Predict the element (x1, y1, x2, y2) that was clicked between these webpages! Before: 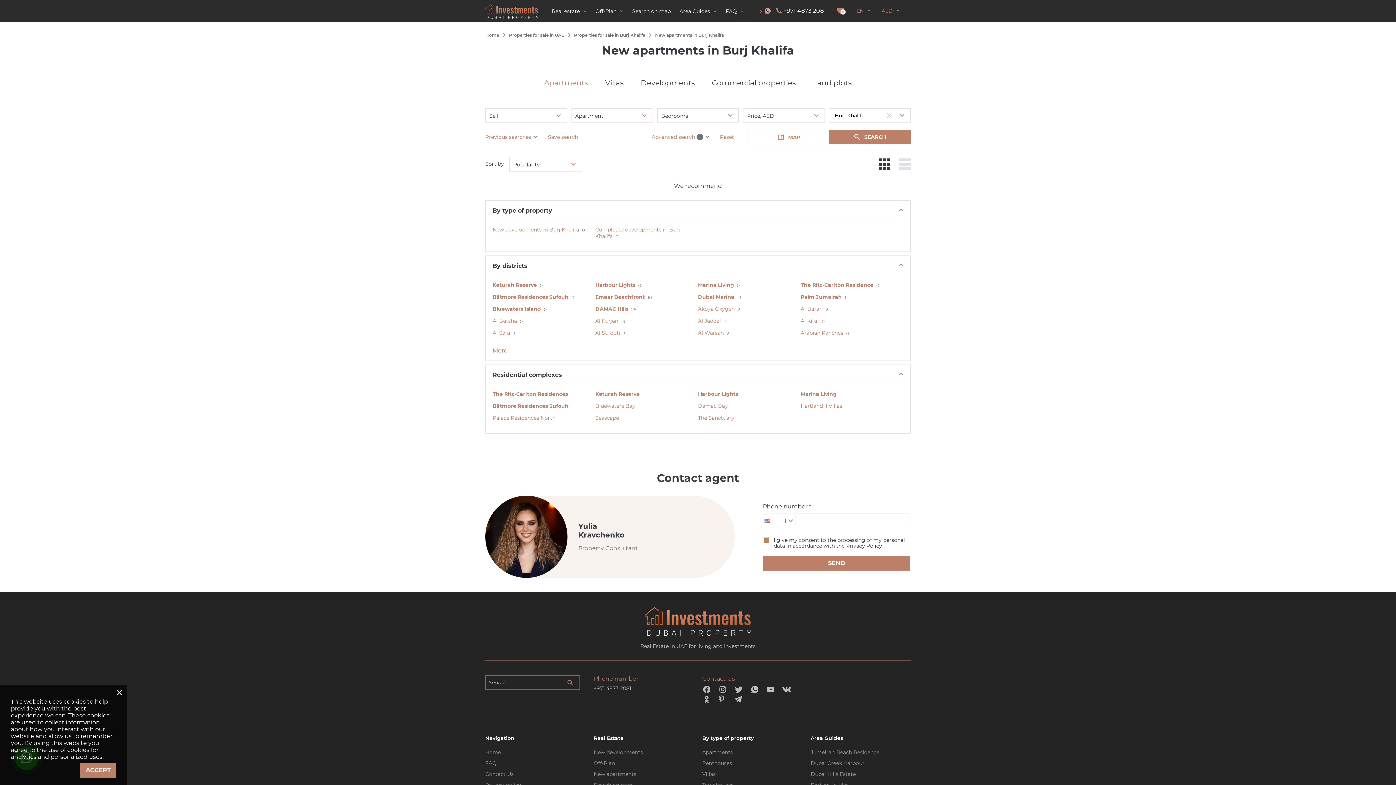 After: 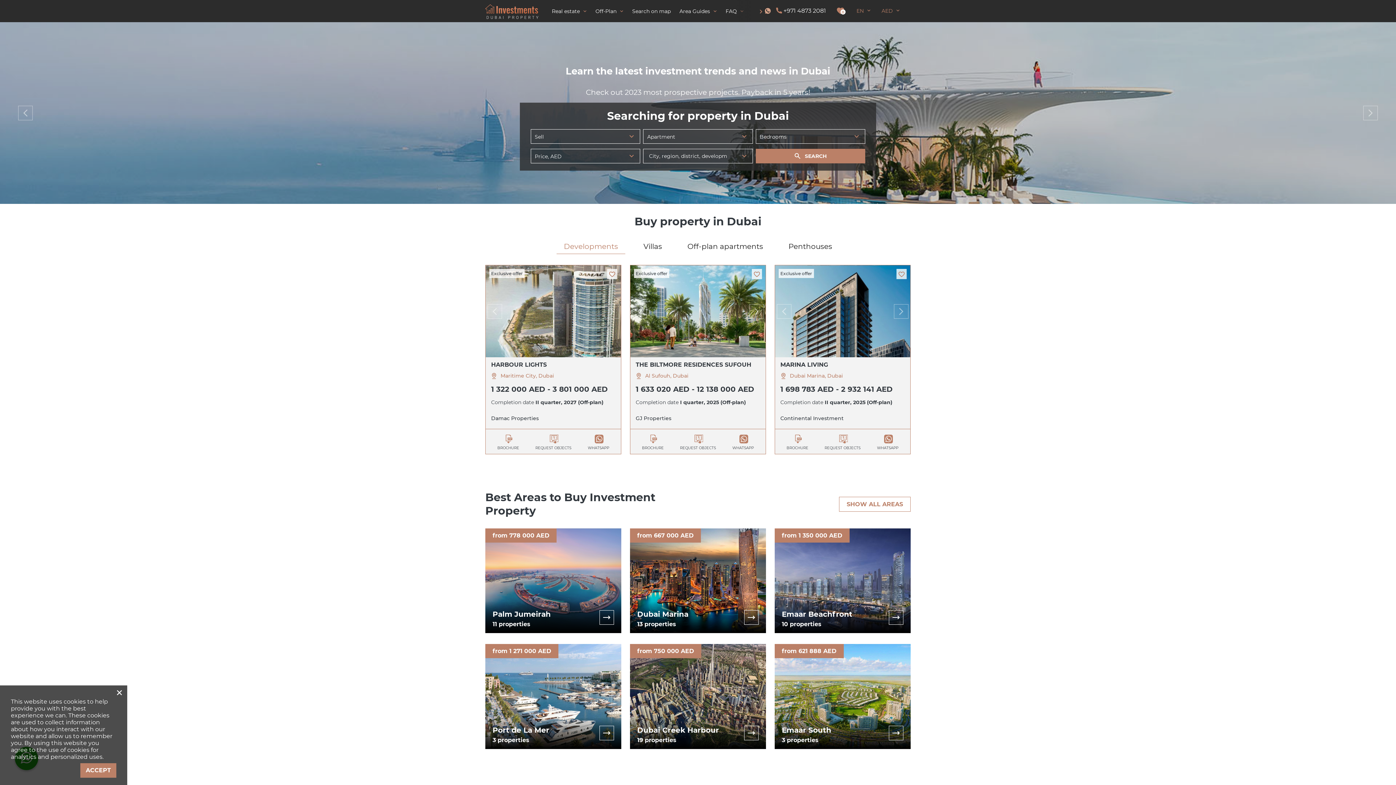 Action: bbox: (485, 0, 538, 22)